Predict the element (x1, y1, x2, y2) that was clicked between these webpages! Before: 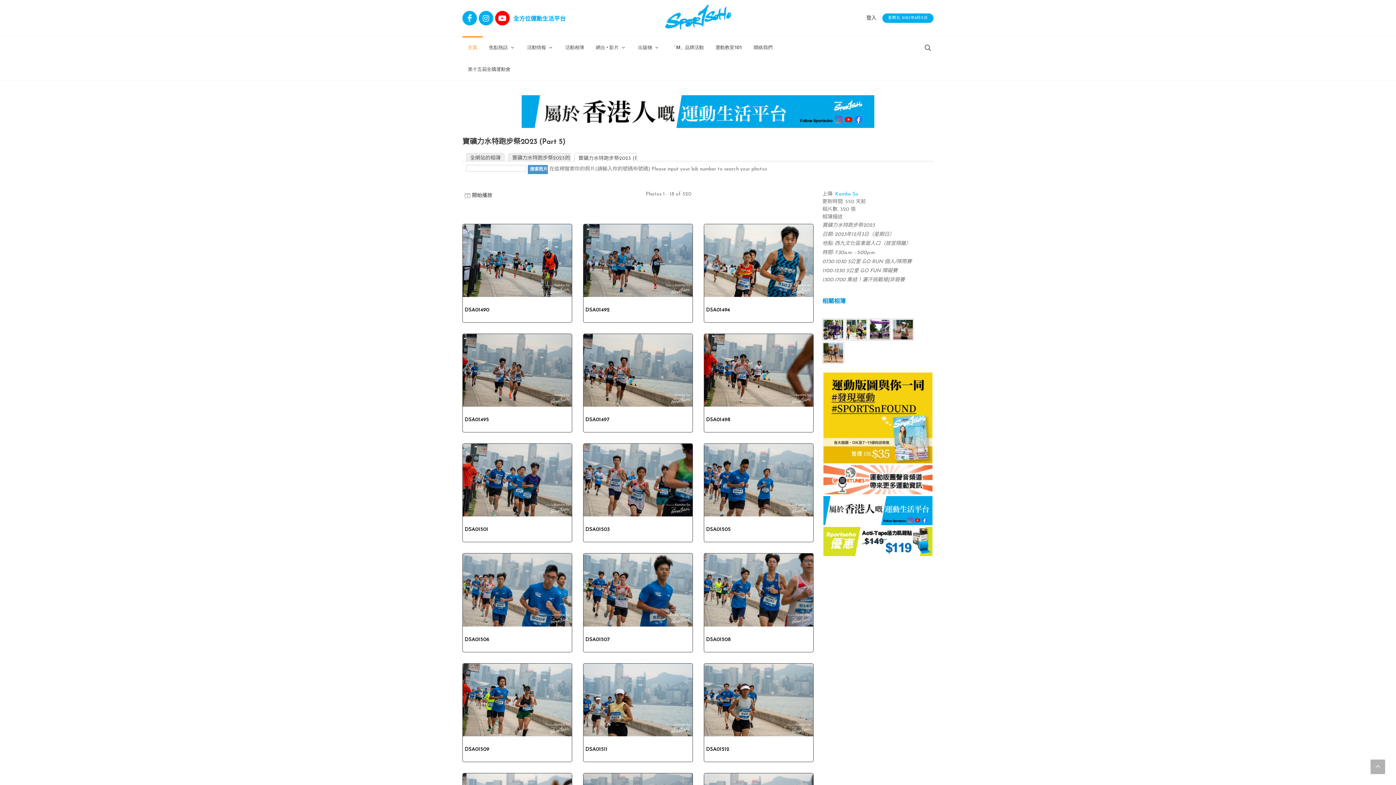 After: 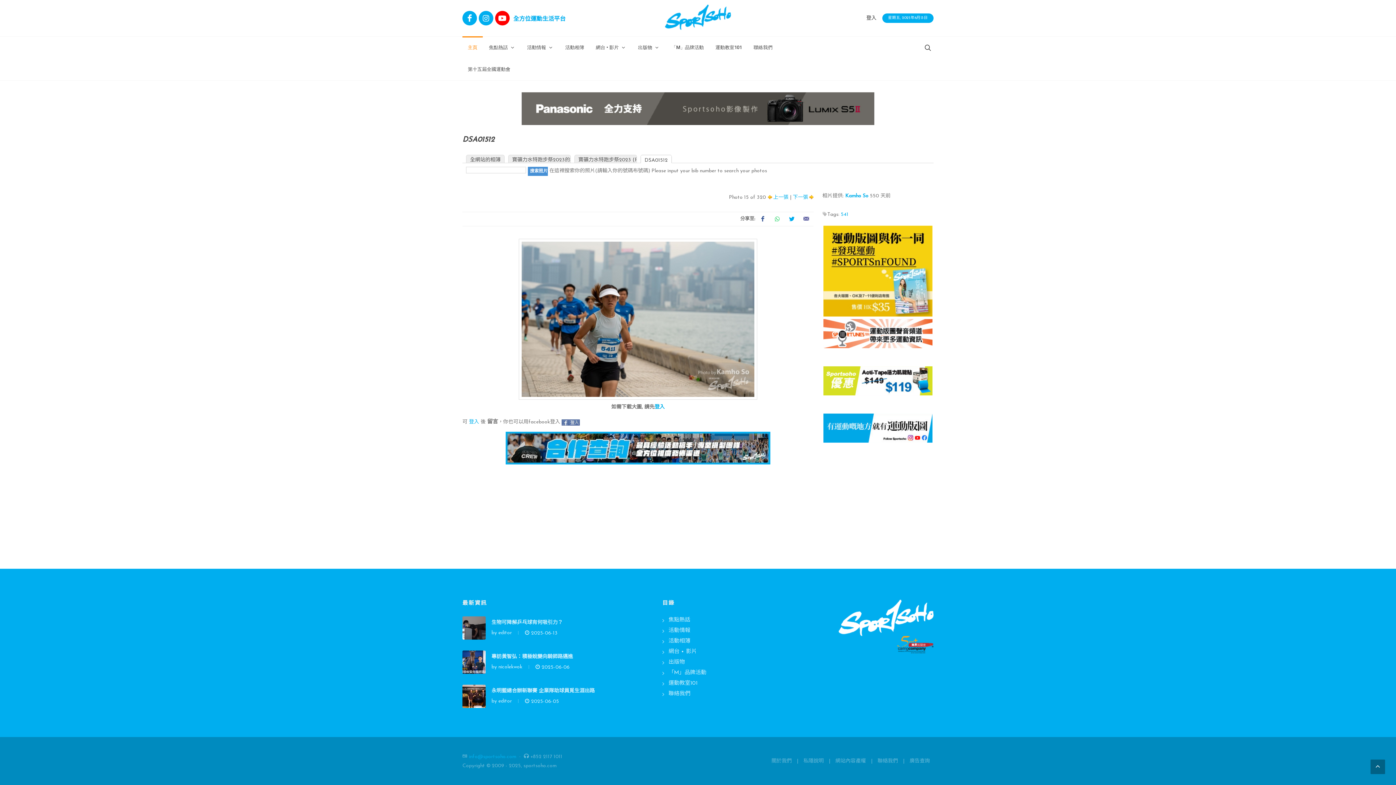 Action: bbox: (704, 663, 813, 736)